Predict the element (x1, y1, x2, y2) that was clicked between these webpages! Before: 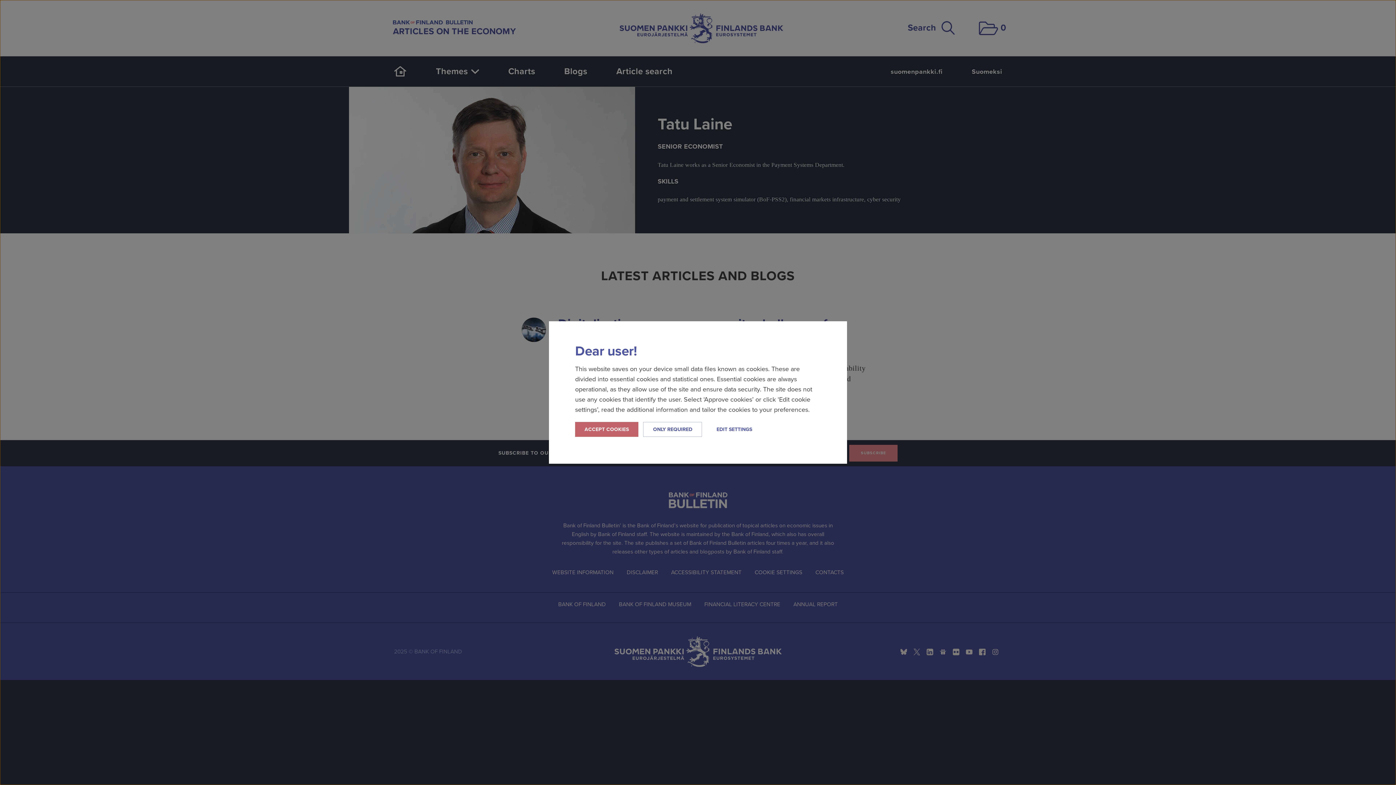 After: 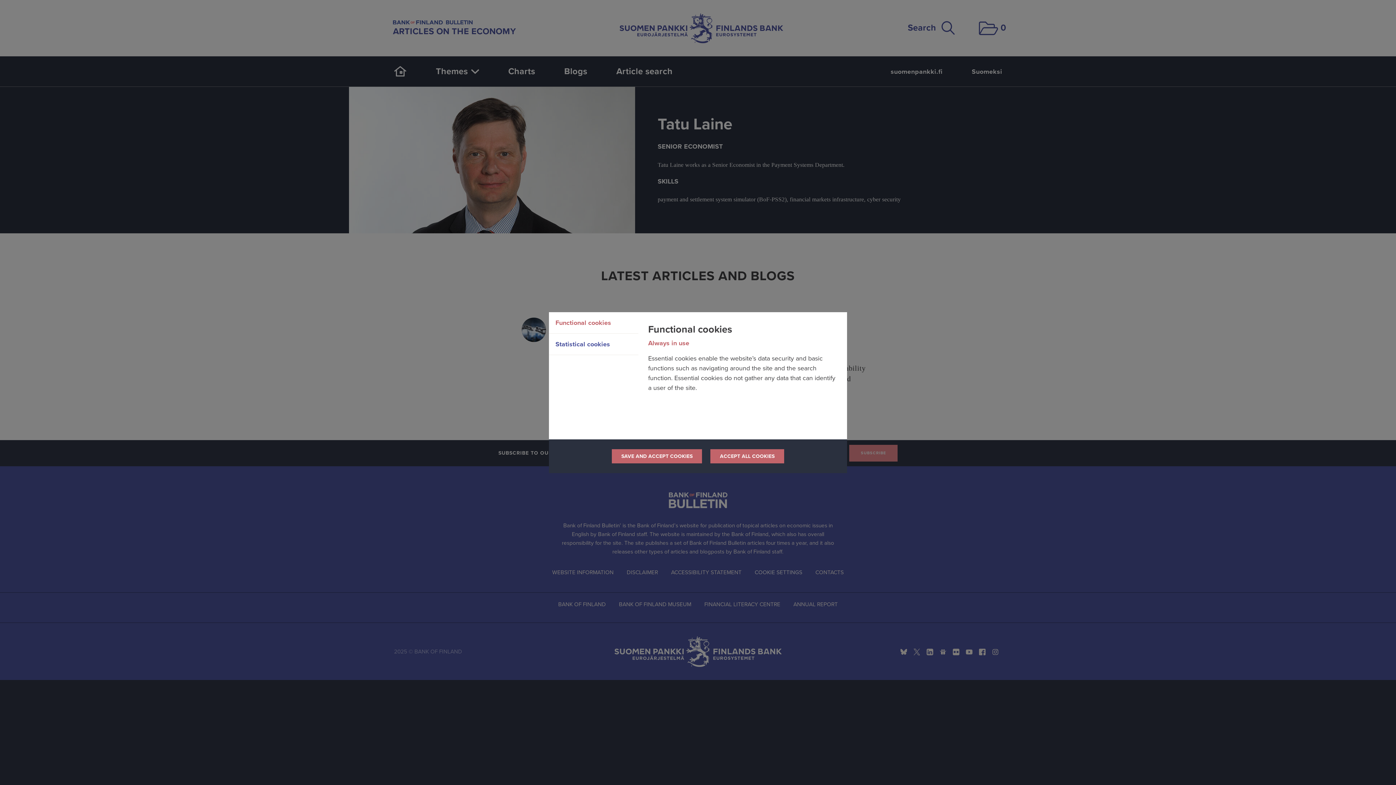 Action: label: EDIT SETTINGS bbox: (707, 422, 761, 437)